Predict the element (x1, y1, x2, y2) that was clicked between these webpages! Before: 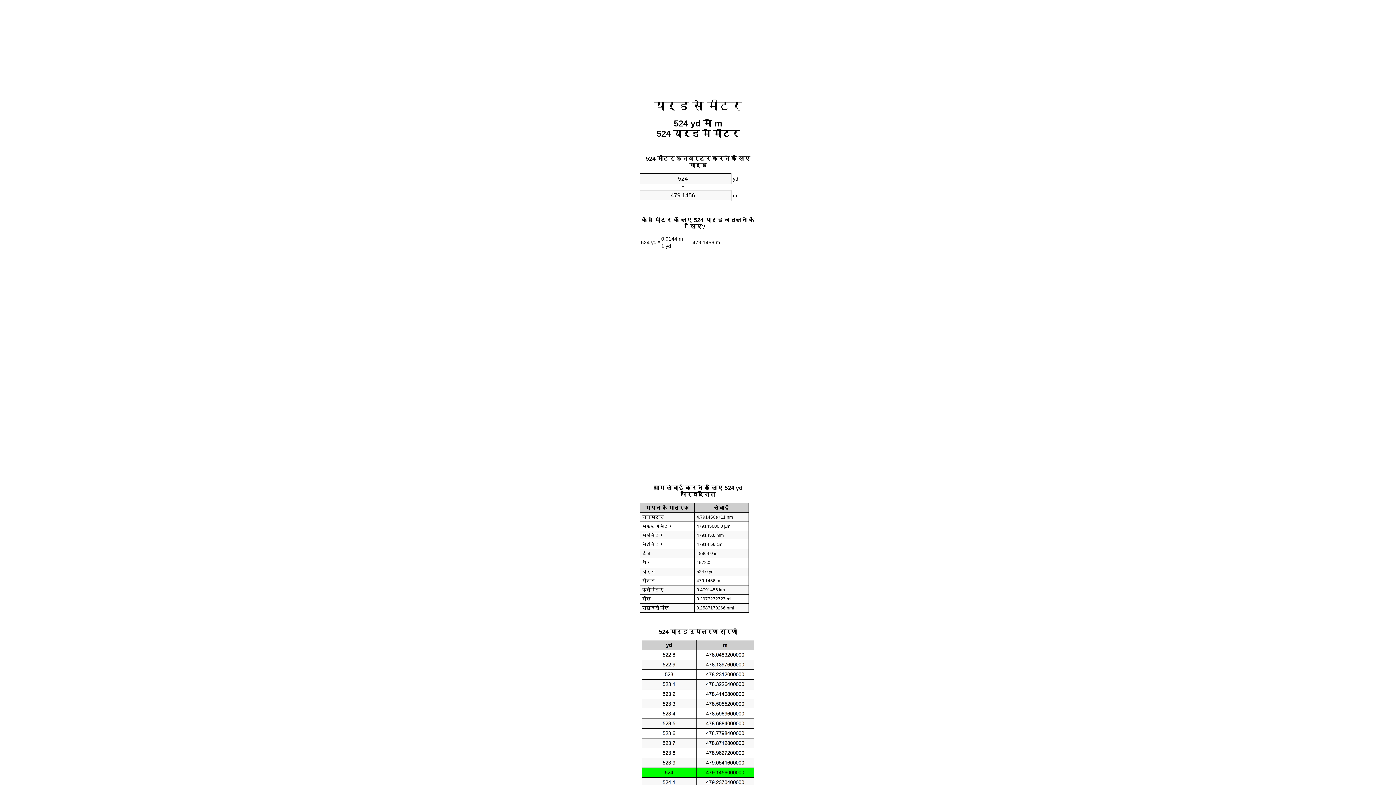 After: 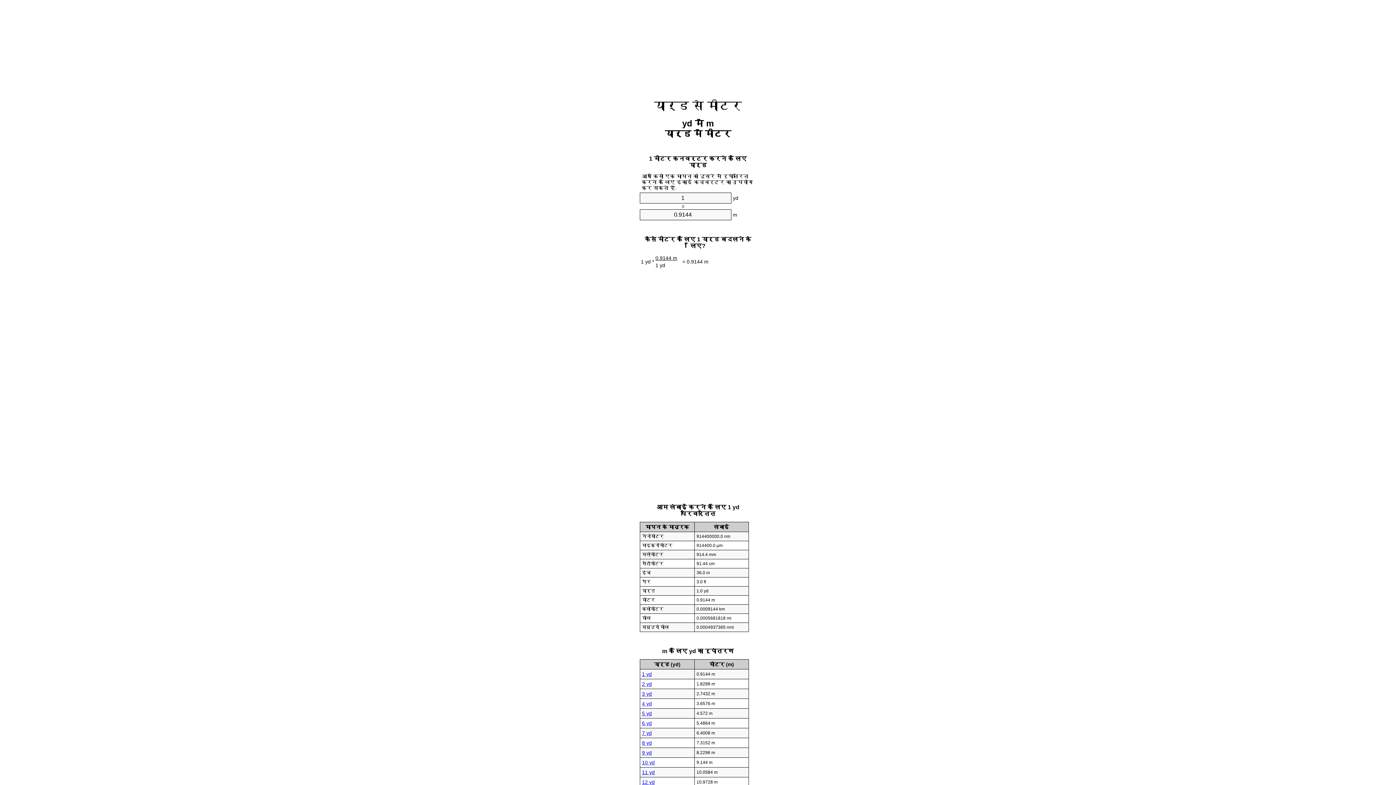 Action: label: यार्ड से मीटर bbox: (654, 99, 742, 112)